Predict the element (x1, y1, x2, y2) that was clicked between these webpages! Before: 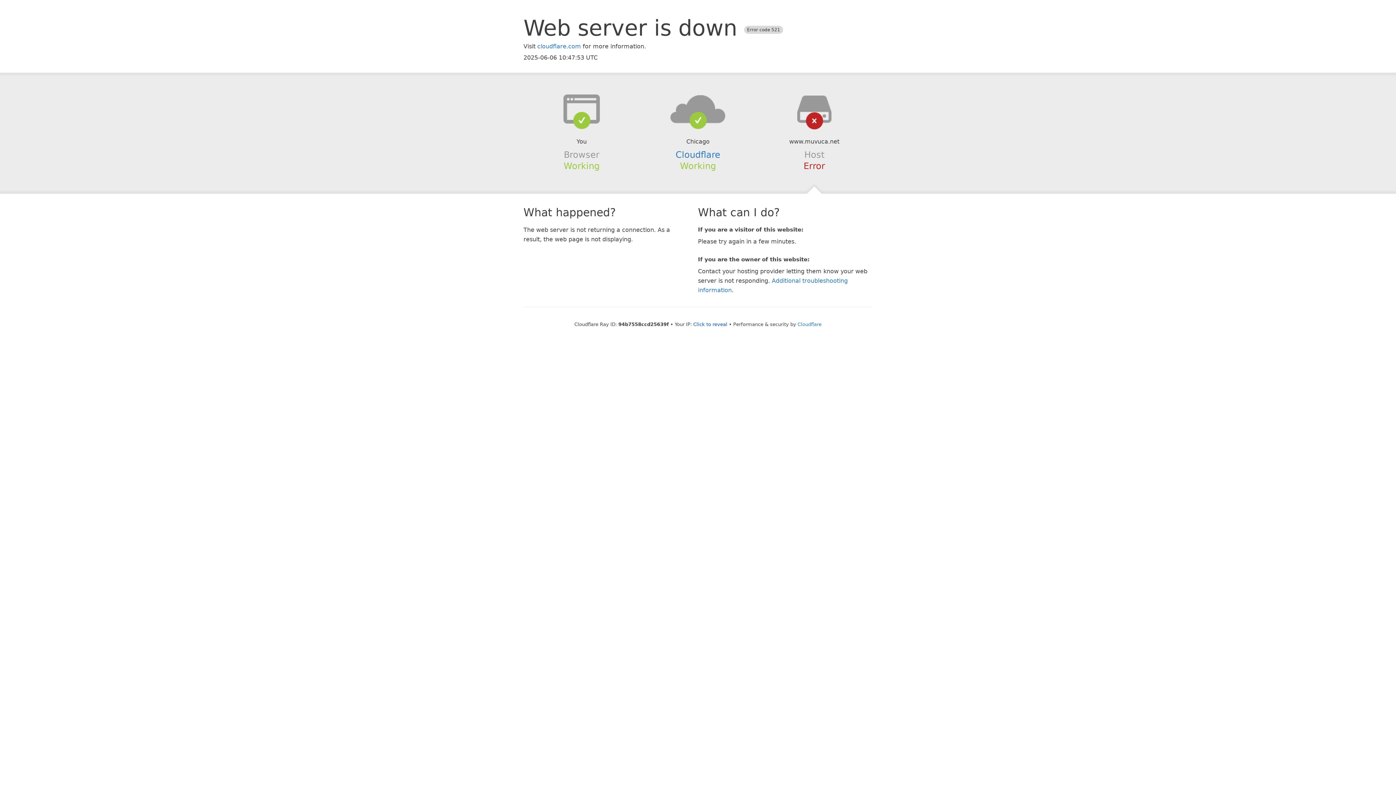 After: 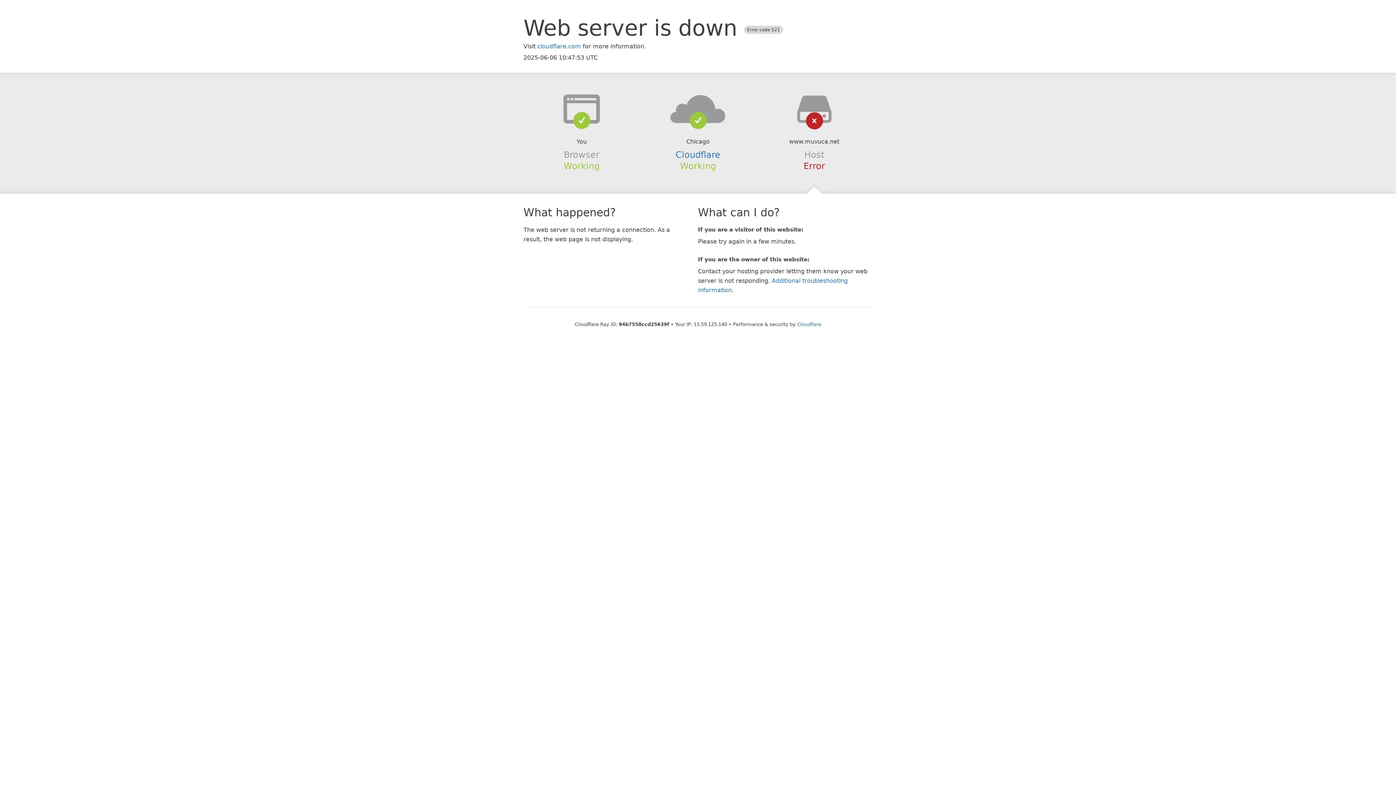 Action: label: Click to reveal bbox: (693, 321, 727, 327)